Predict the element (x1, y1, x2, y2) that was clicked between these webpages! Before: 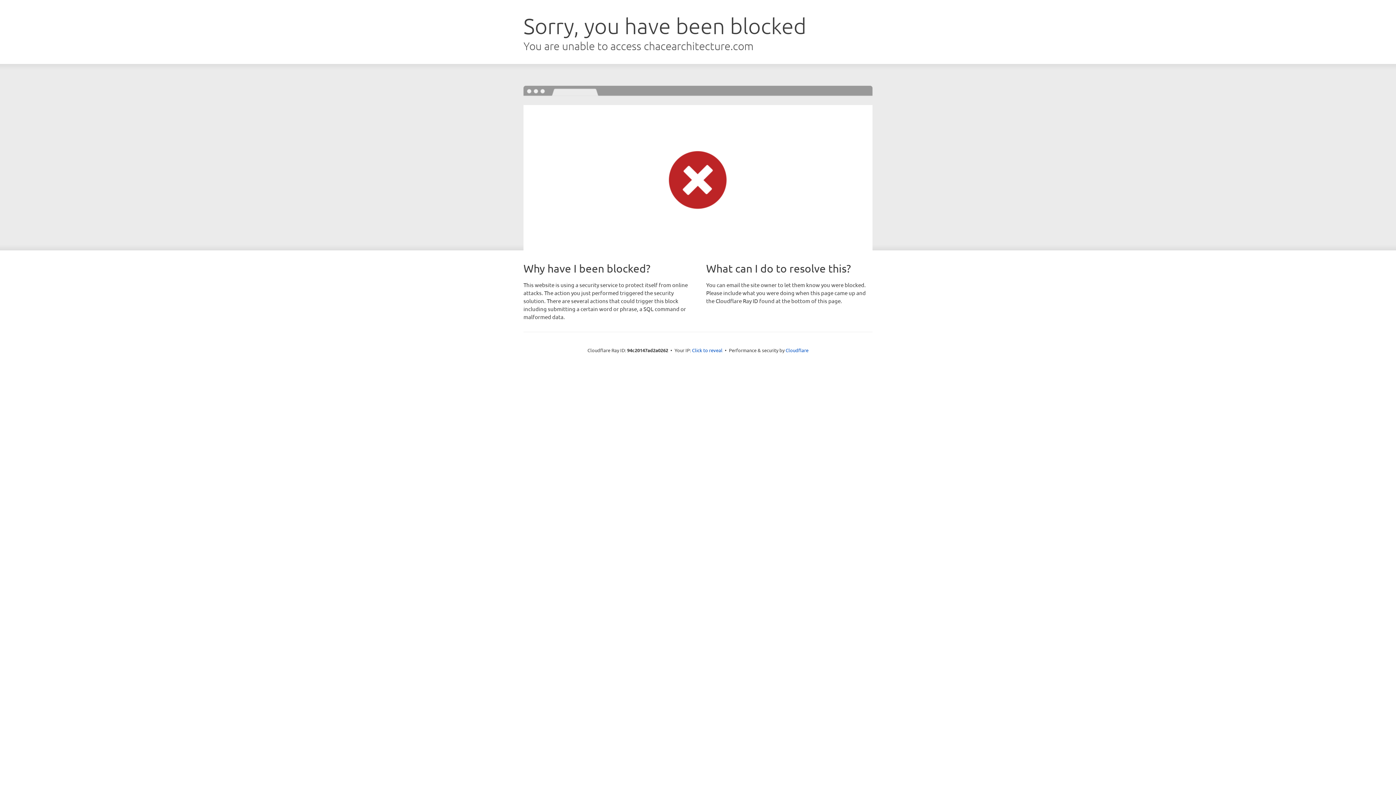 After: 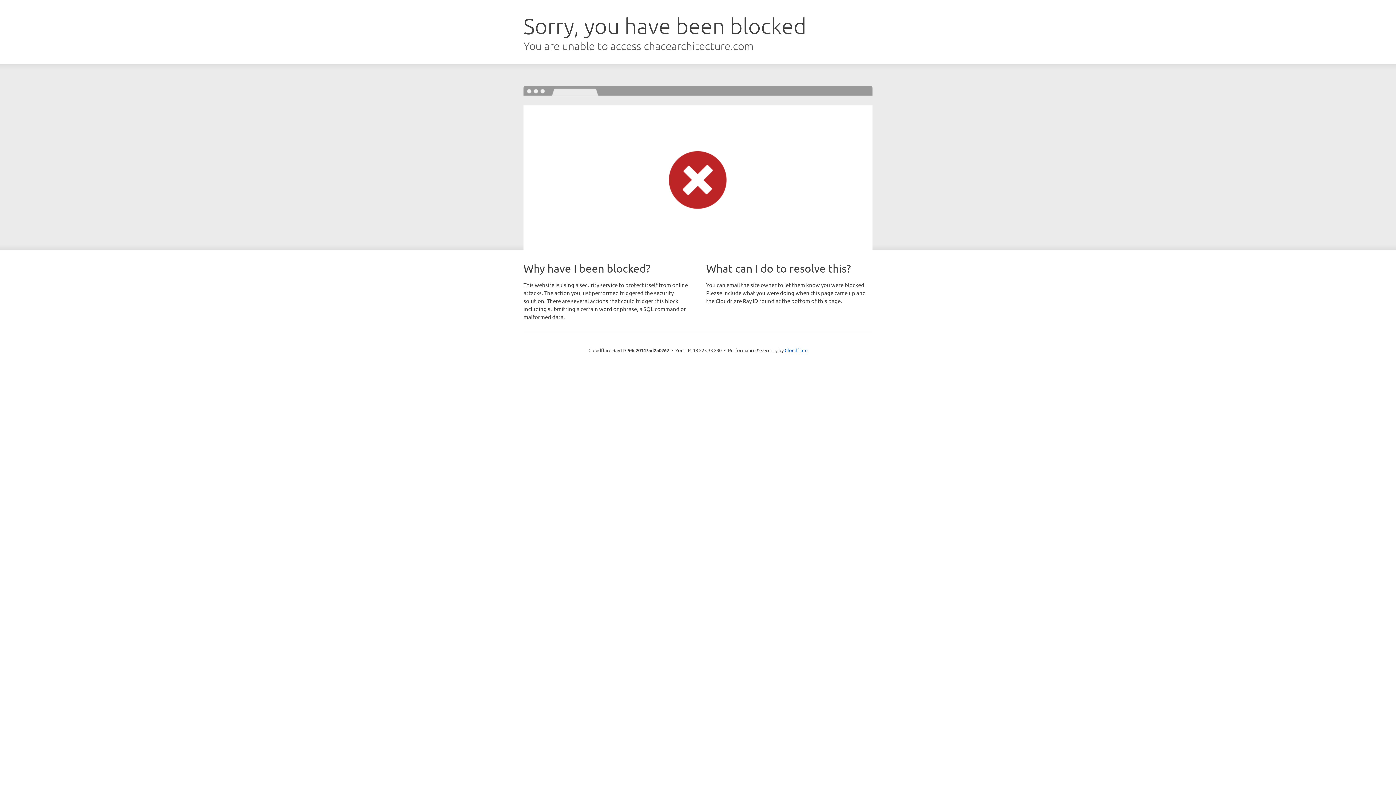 Action: label: Click to reveal bbox: (692, 346, 722, 353)